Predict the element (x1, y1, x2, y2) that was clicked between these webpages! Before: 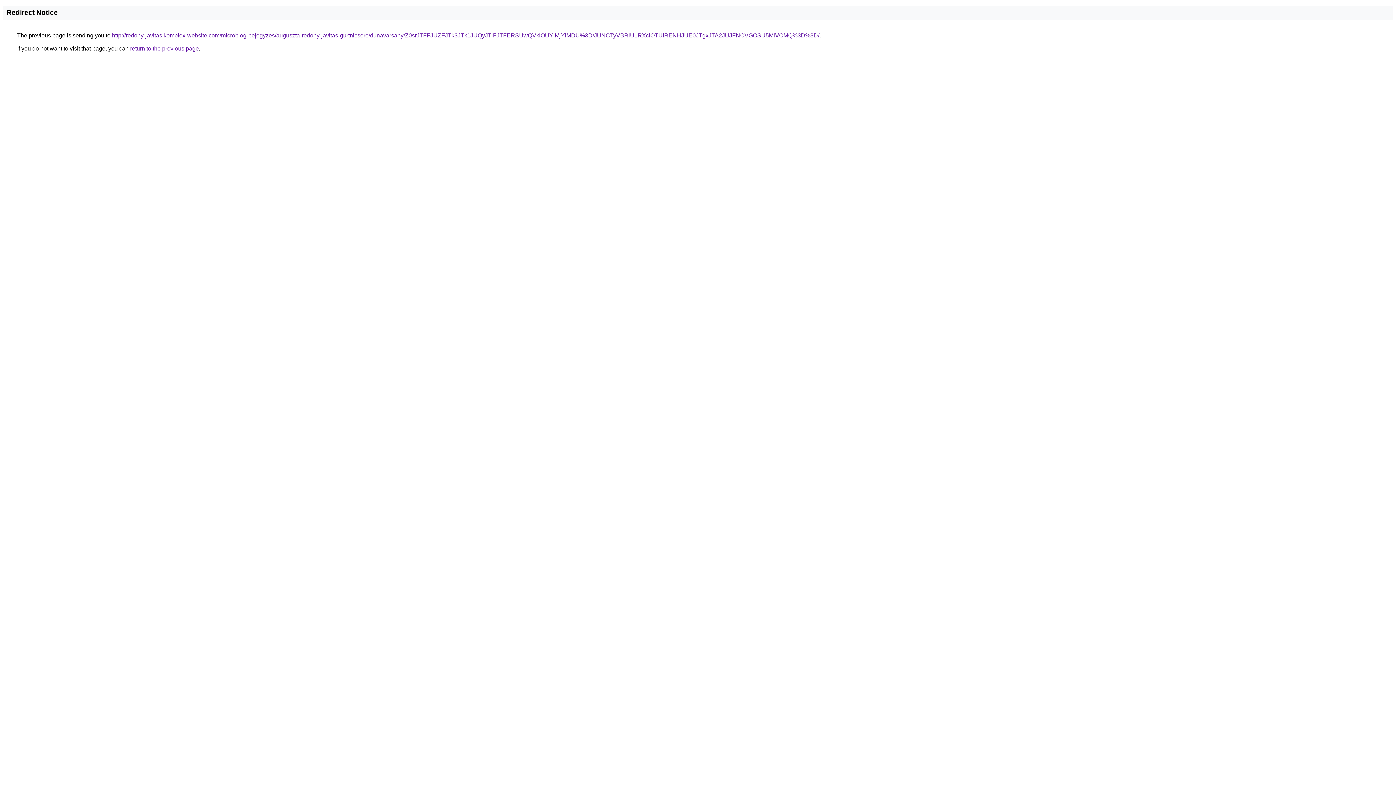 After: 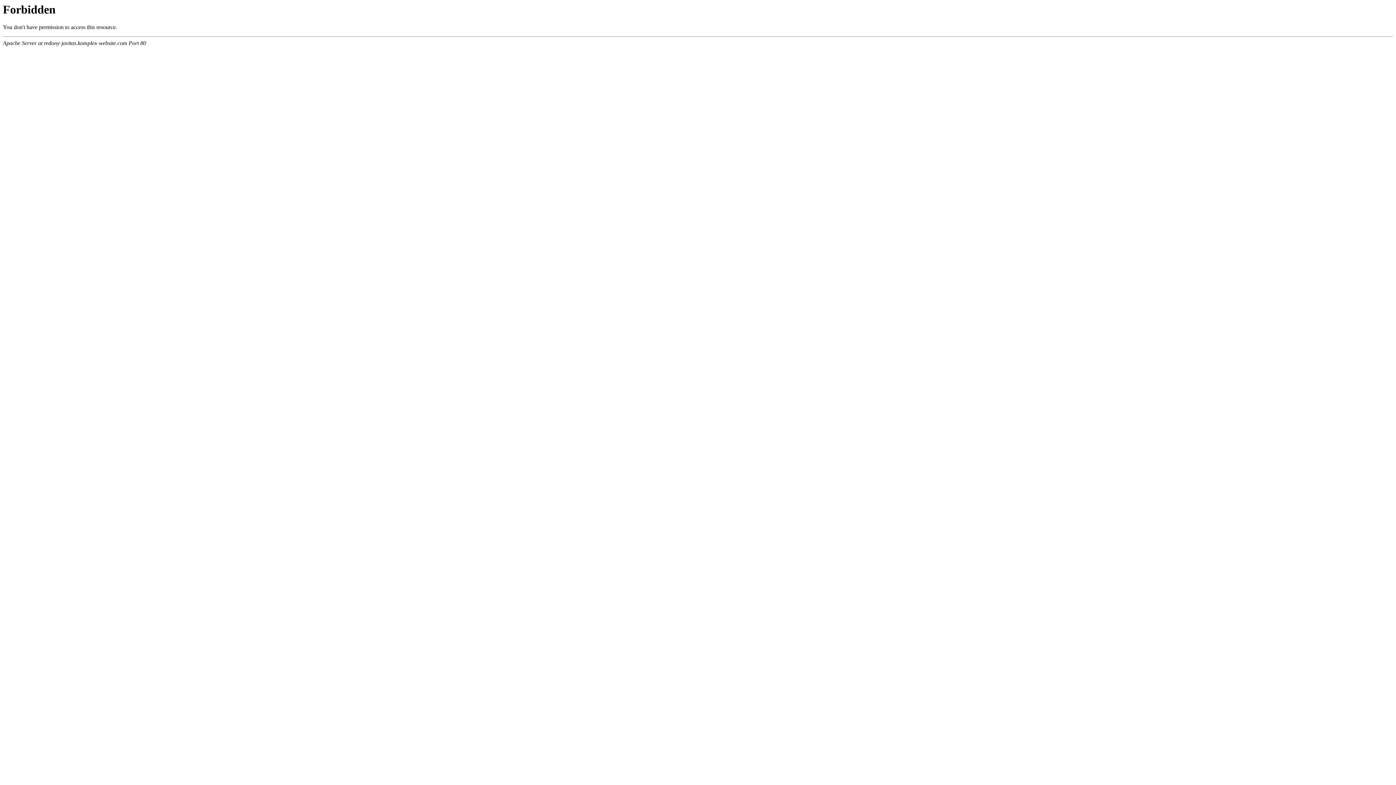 Action: label: http://redony-javitas.komplex-website.com/microblog-bejegyzes/auguszta-redony-javitas-gurtnicsere/dunavarsany/Z0srJTFFJUZFJTk3JTk1JUQyJTlFJTFERSUwQVklOUYlMjYlMDU%3D/JUNCTyVBRiU1RXclOTUlRENHJUE0JTgxJTA2JUJFNCVGOSU5MiVCMQ%3D%3D/ bbox: (112, 32, 819, 38)